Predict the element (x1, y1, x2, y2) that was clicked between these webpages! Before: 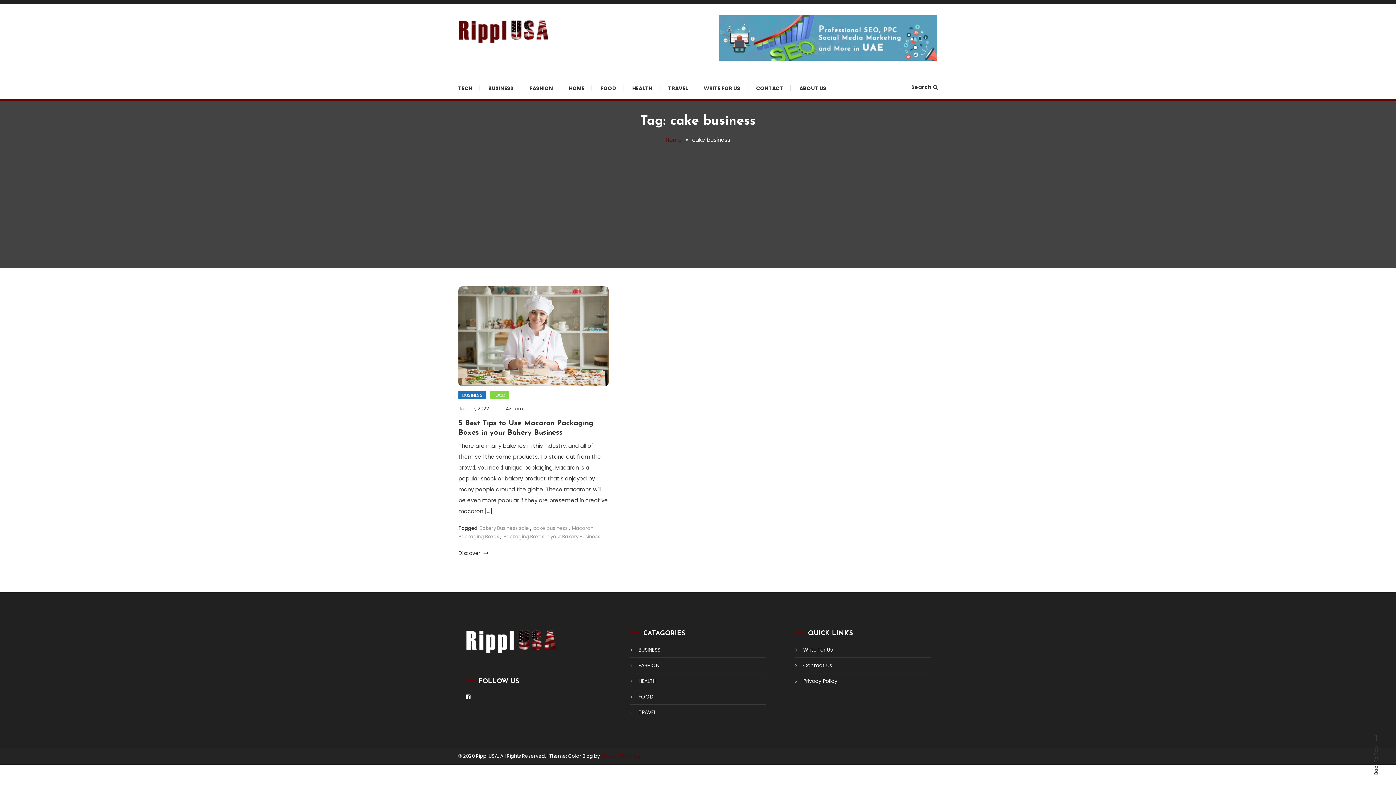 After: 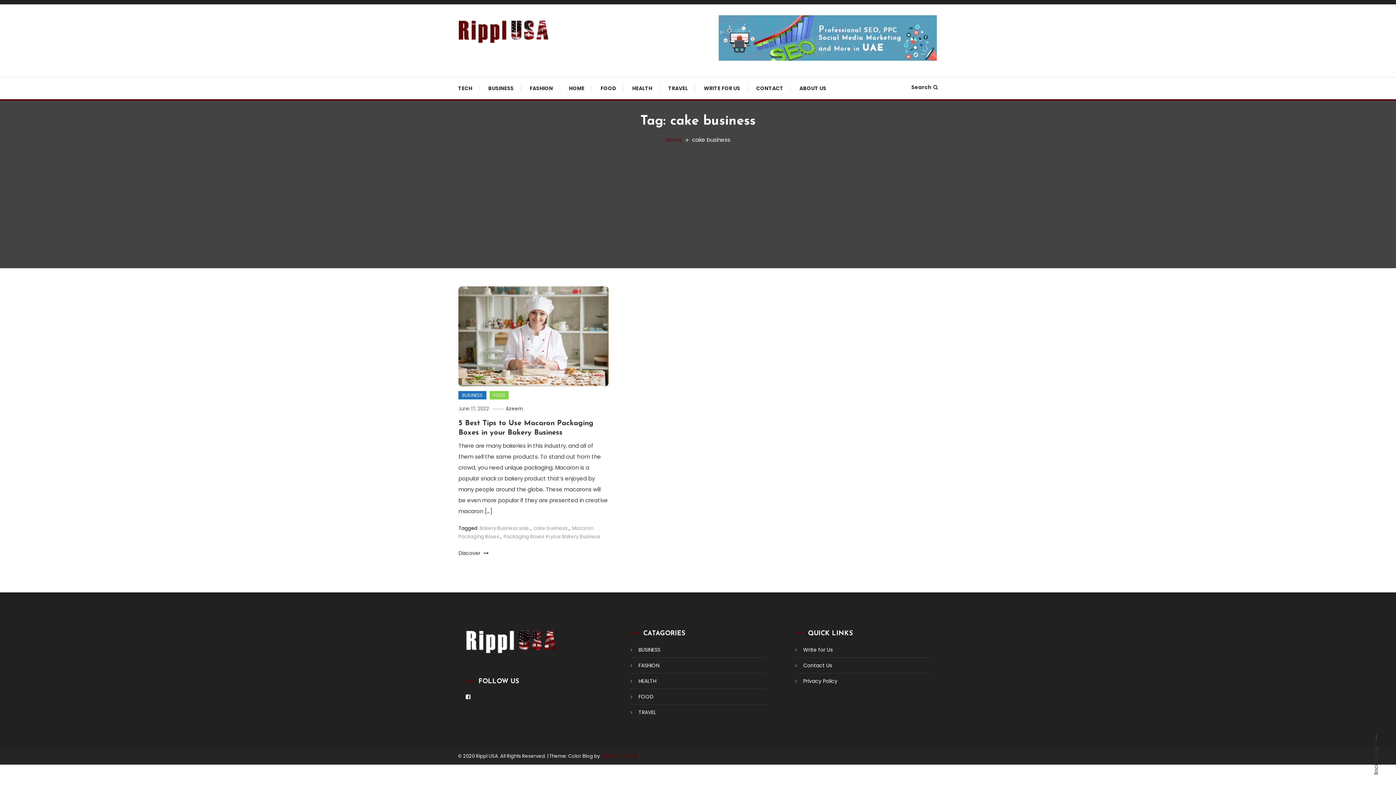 Action: label: cake business bbox: (533, 525, 567, 532)